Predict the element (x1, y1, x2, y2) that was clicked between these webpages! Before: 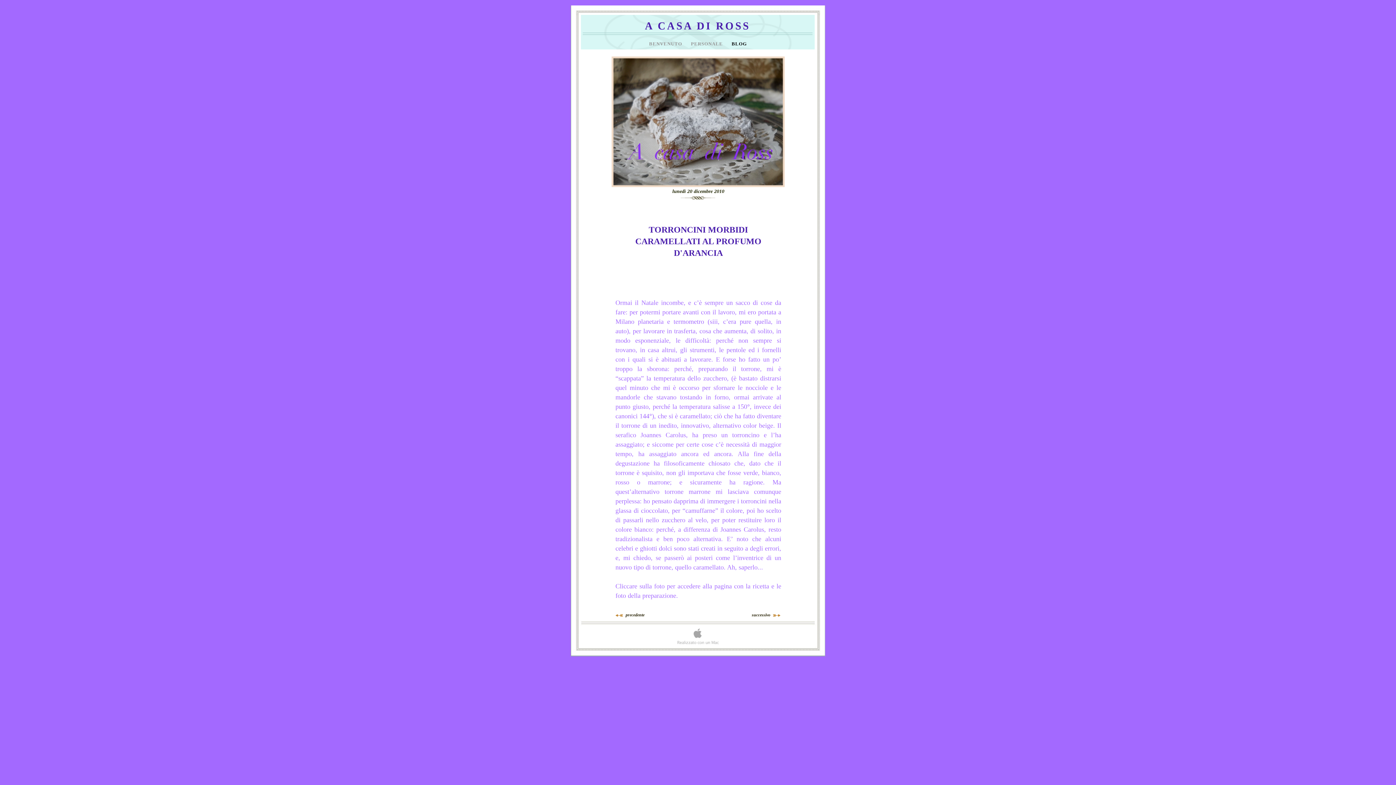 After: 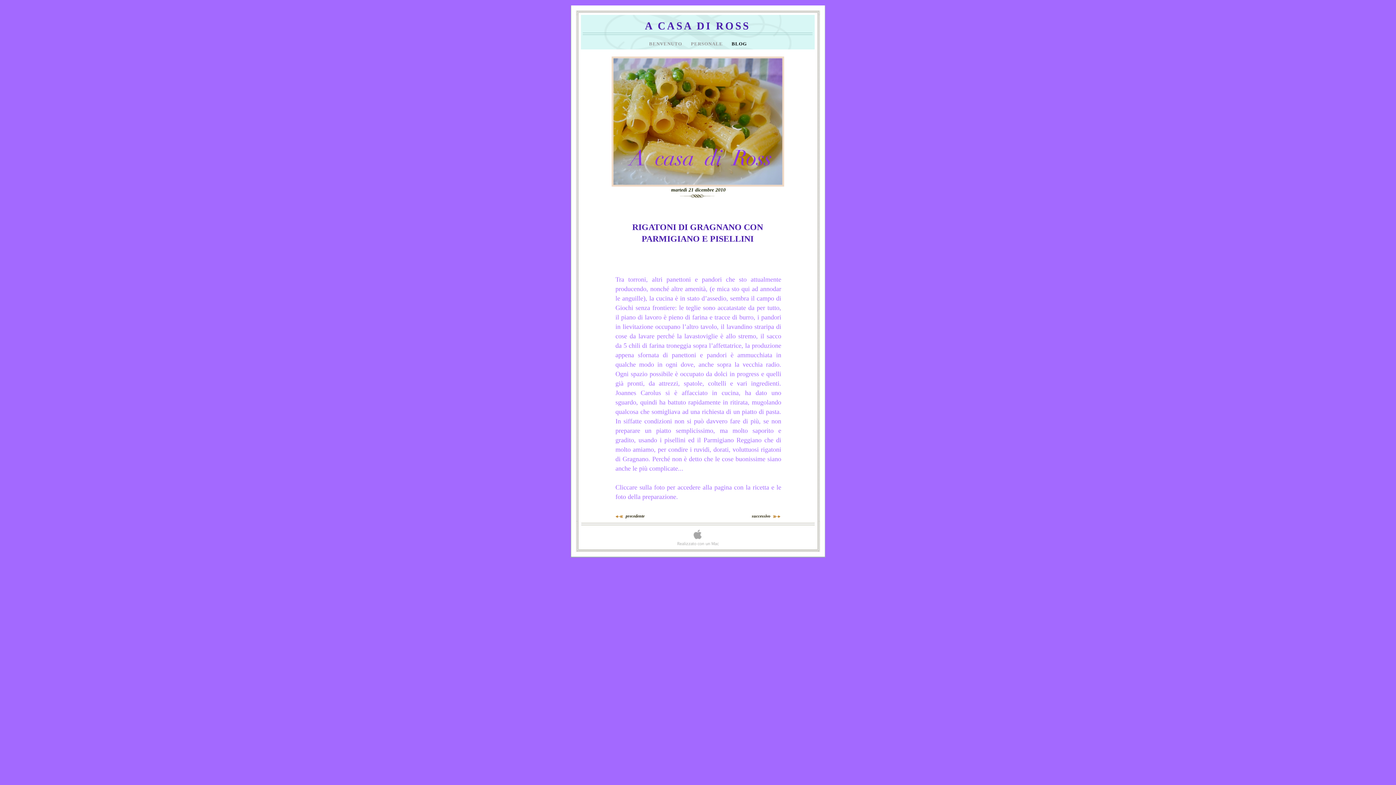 Action: label: successivo bbox: (752, 612, 770, 617)